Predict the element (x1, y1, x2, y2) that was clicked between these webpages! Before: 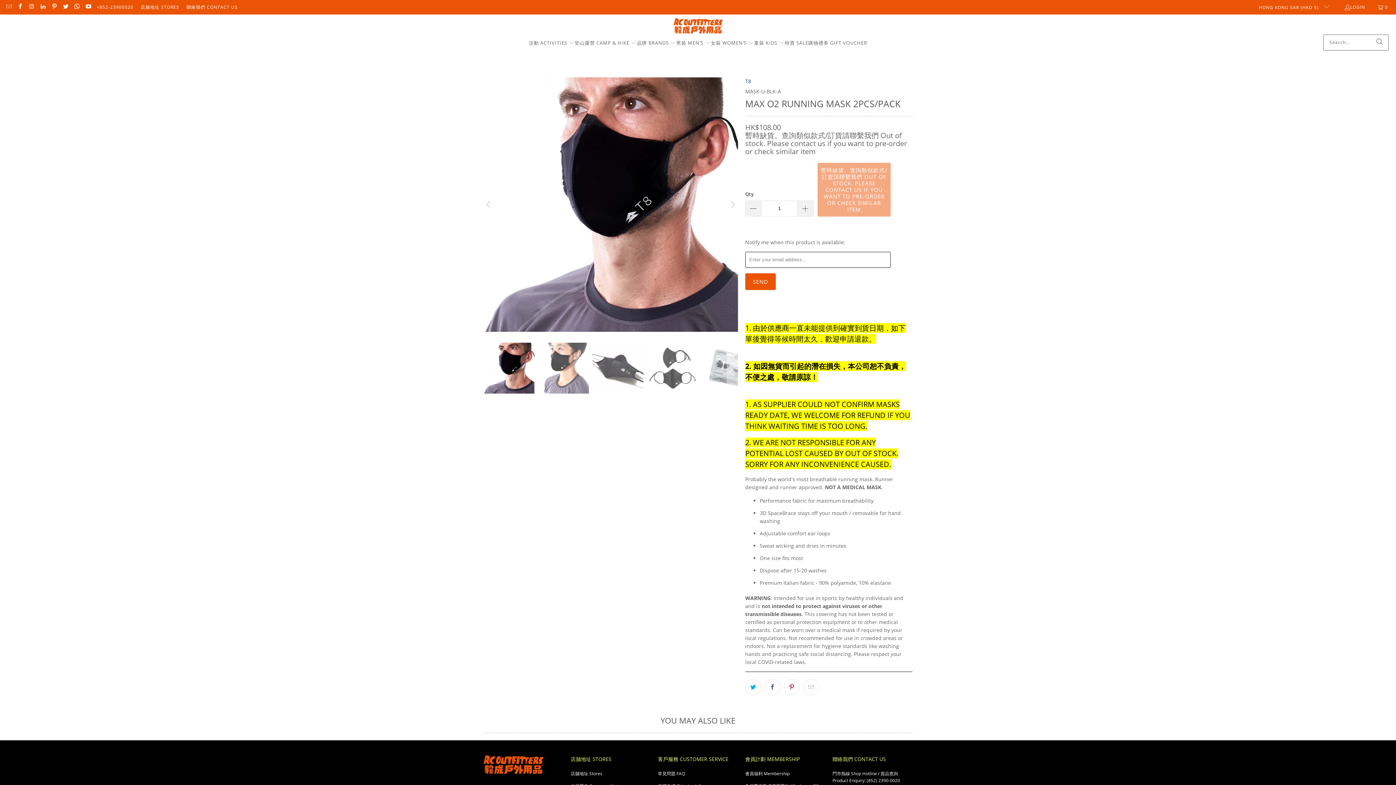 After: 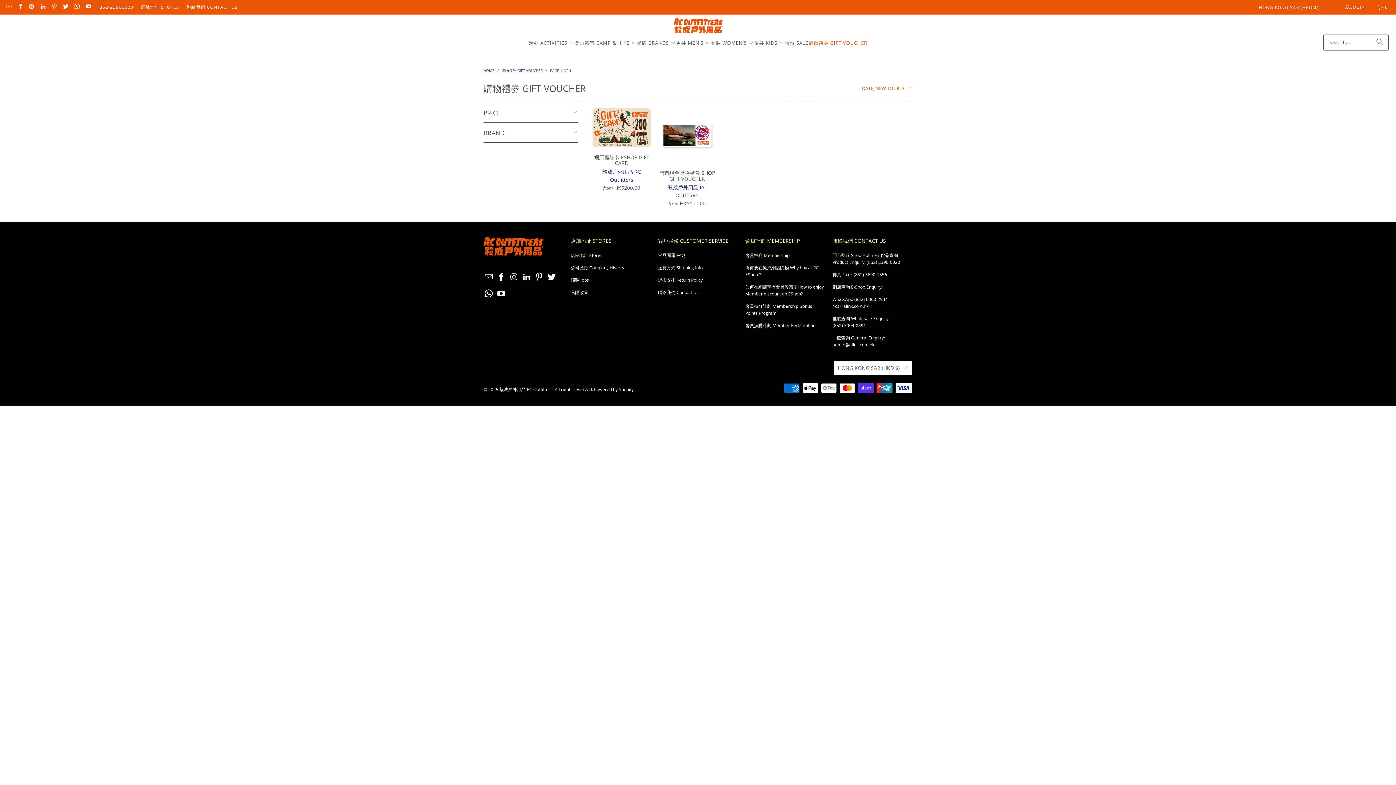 Action: label: 購物禮券 GIFT VOUCHER bbox: (808, 34, 867, 51)